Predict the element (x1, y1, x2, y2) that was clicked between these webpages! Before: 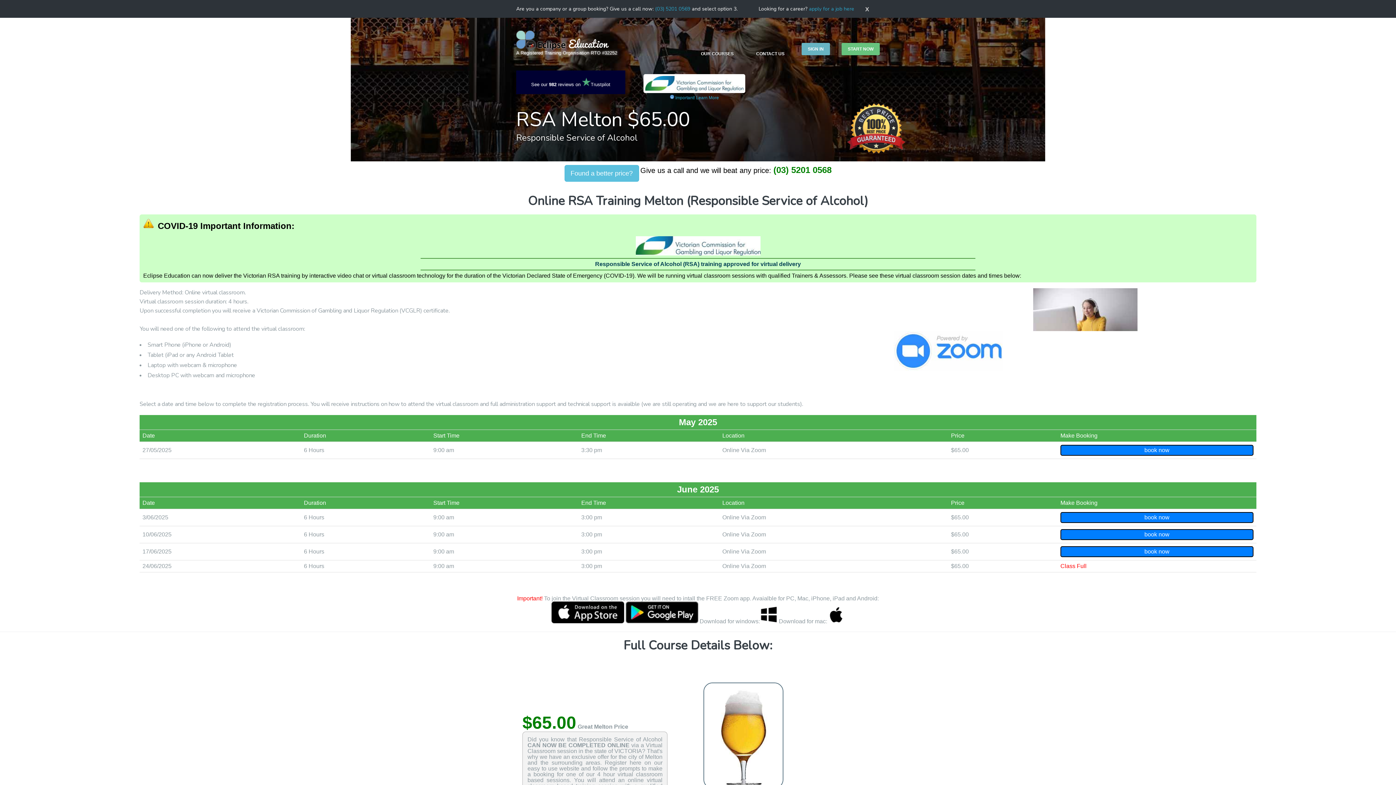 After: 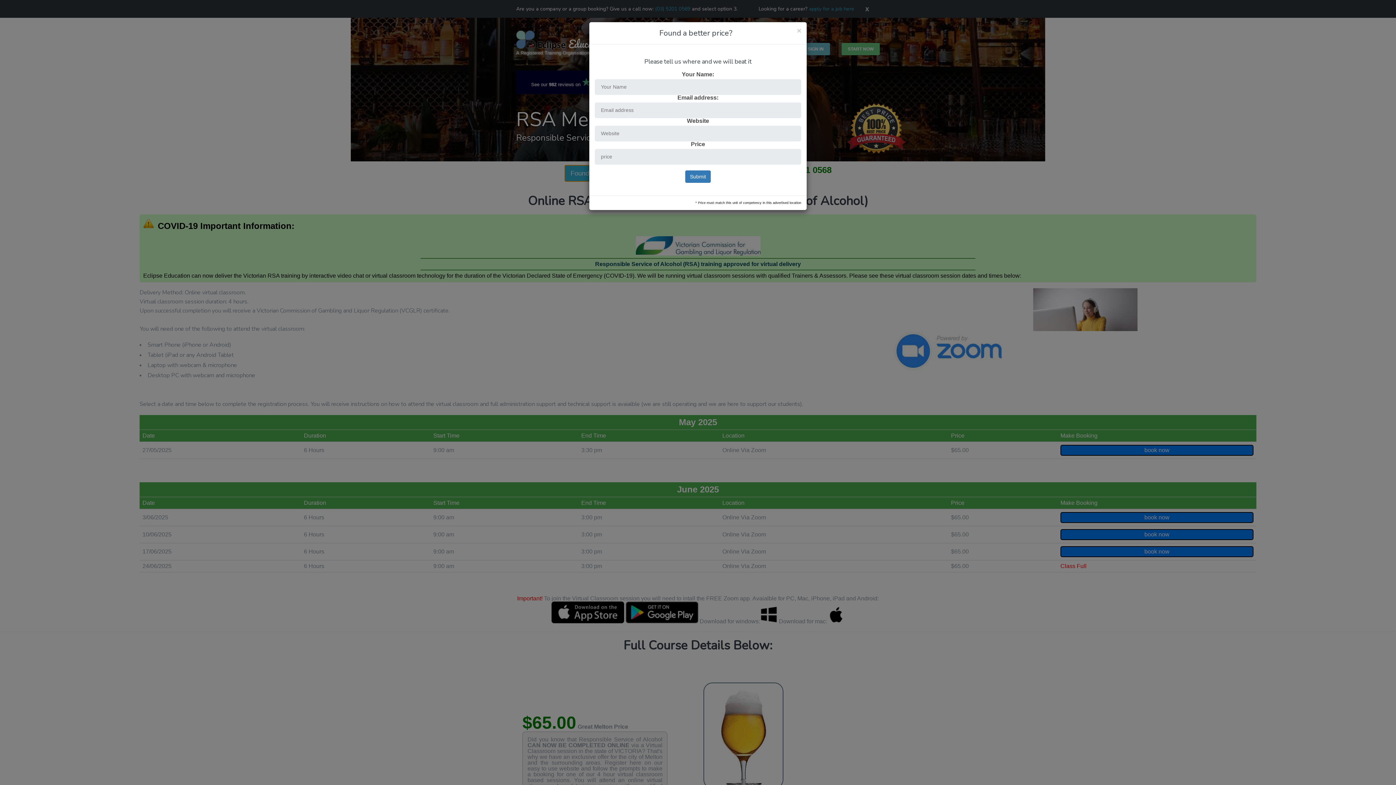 Action: label: Found a better price? bbox: (564, 164, 639, 181)